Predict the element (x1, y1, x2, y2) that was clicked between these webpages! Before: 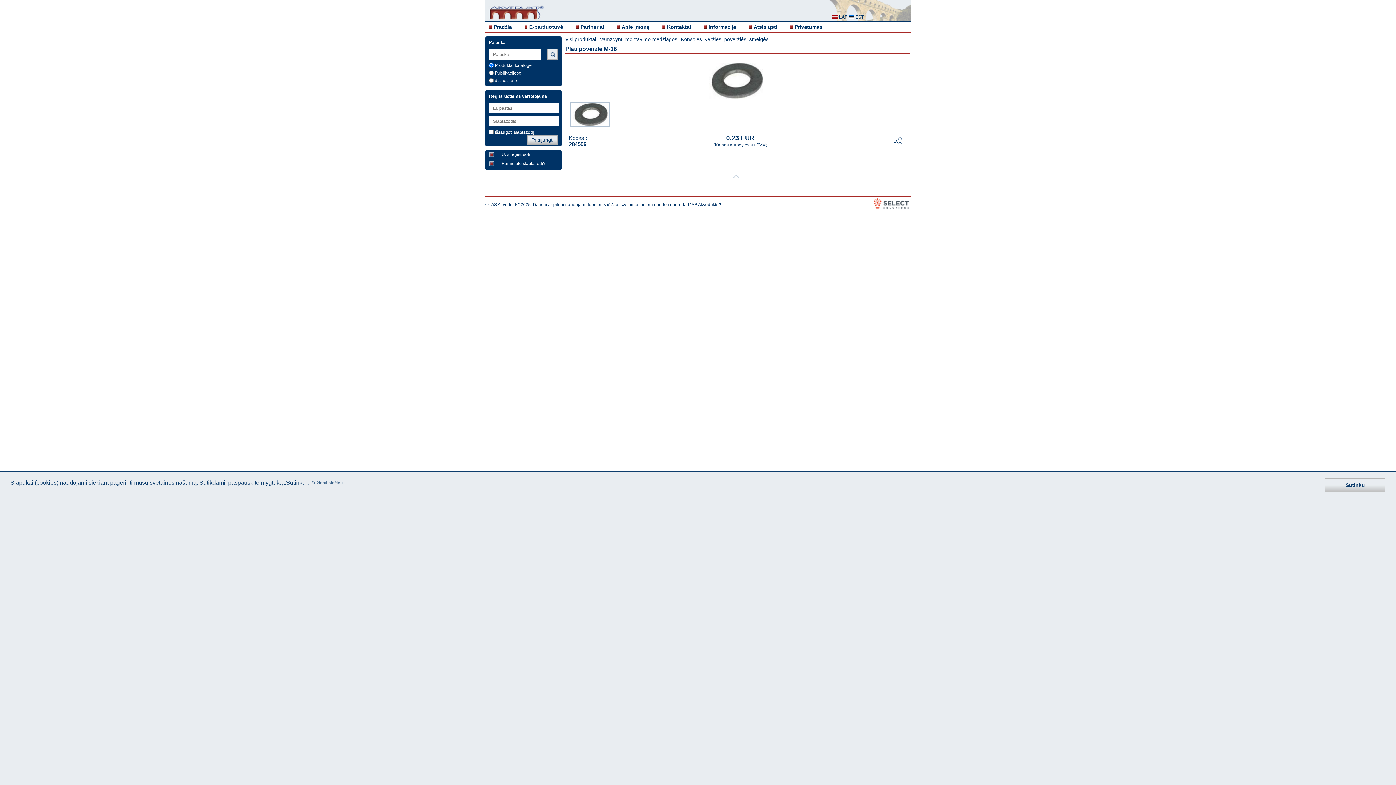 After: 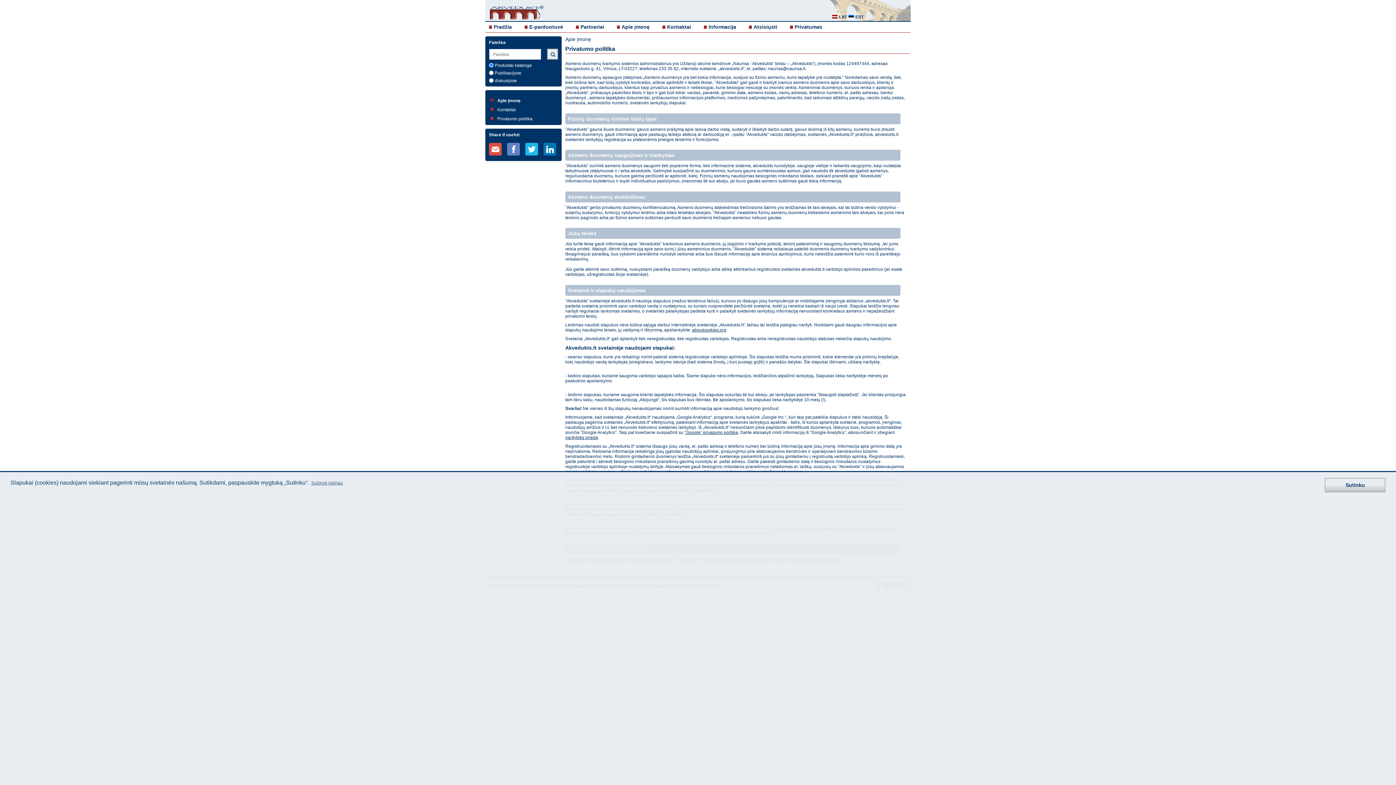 Action: bbox: (794, 24, 822, 29) label: Privatumas